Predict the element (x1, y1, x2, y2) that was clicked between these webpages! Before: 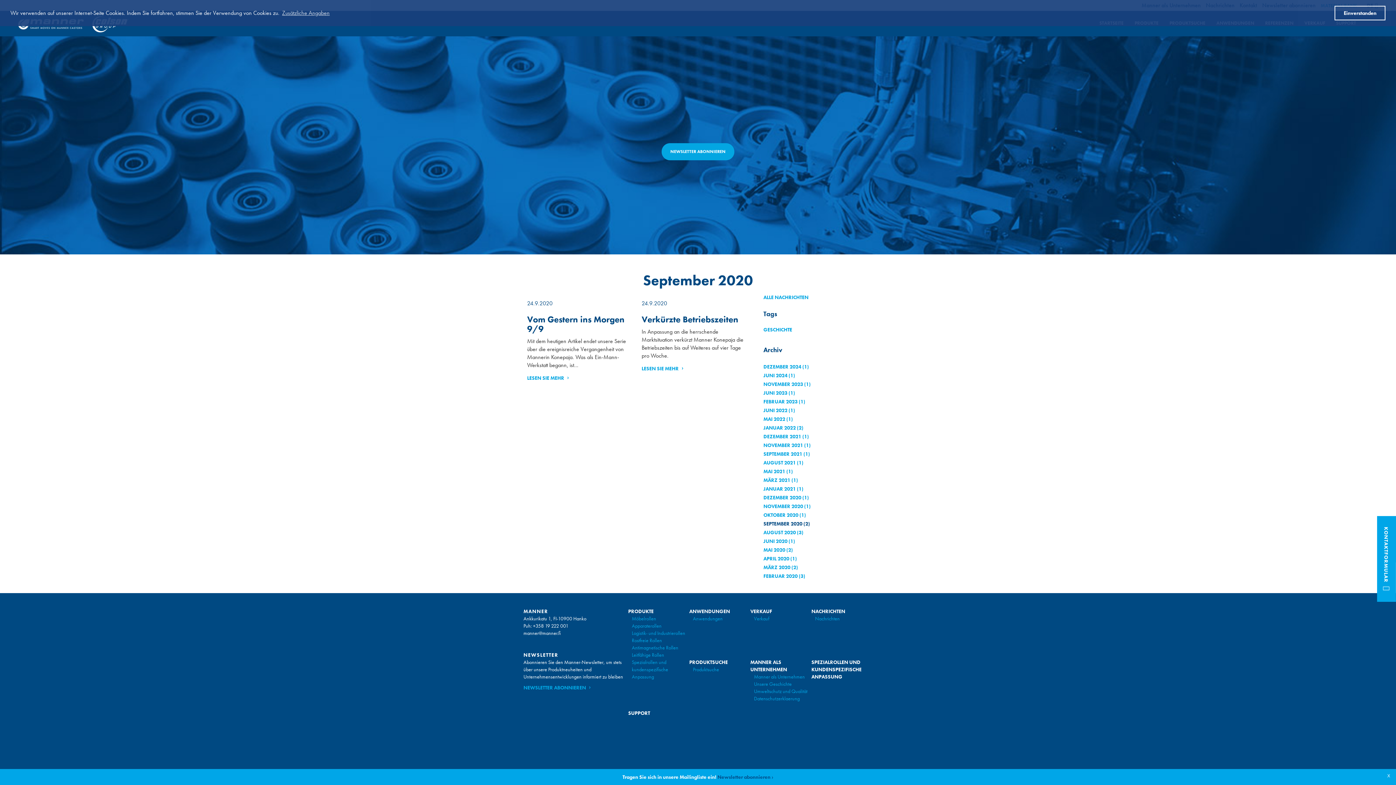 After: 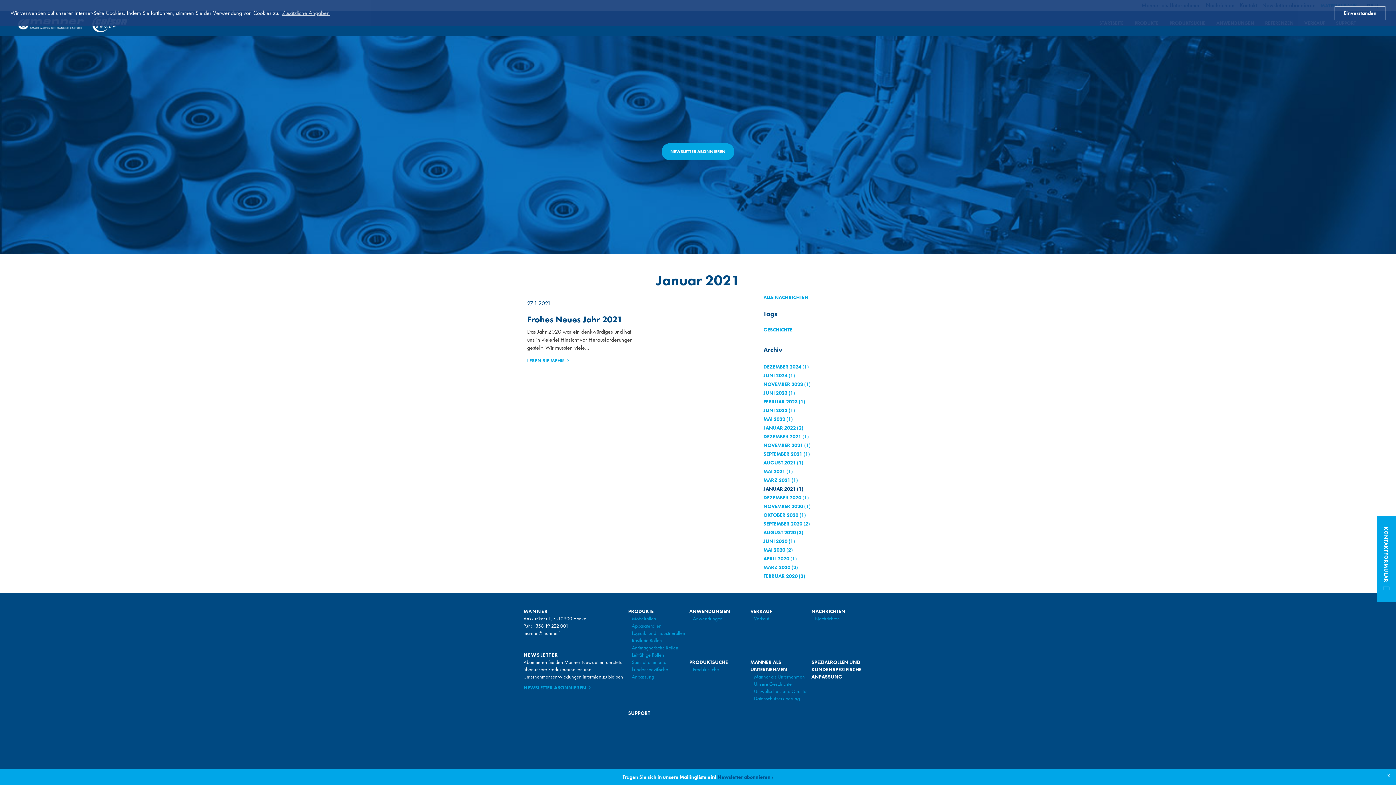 Action: bbox: (763, 485, 796, 492) label: JANUAR 2021